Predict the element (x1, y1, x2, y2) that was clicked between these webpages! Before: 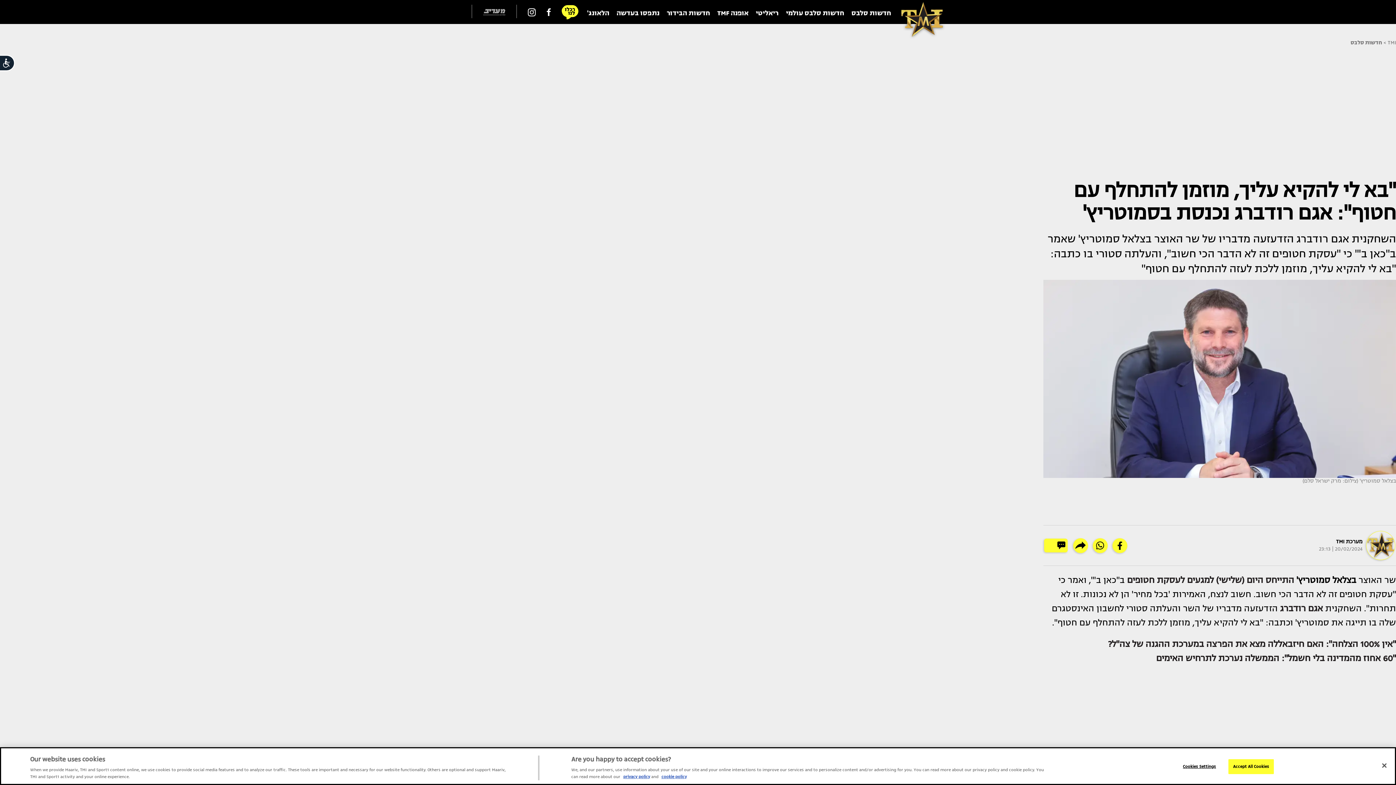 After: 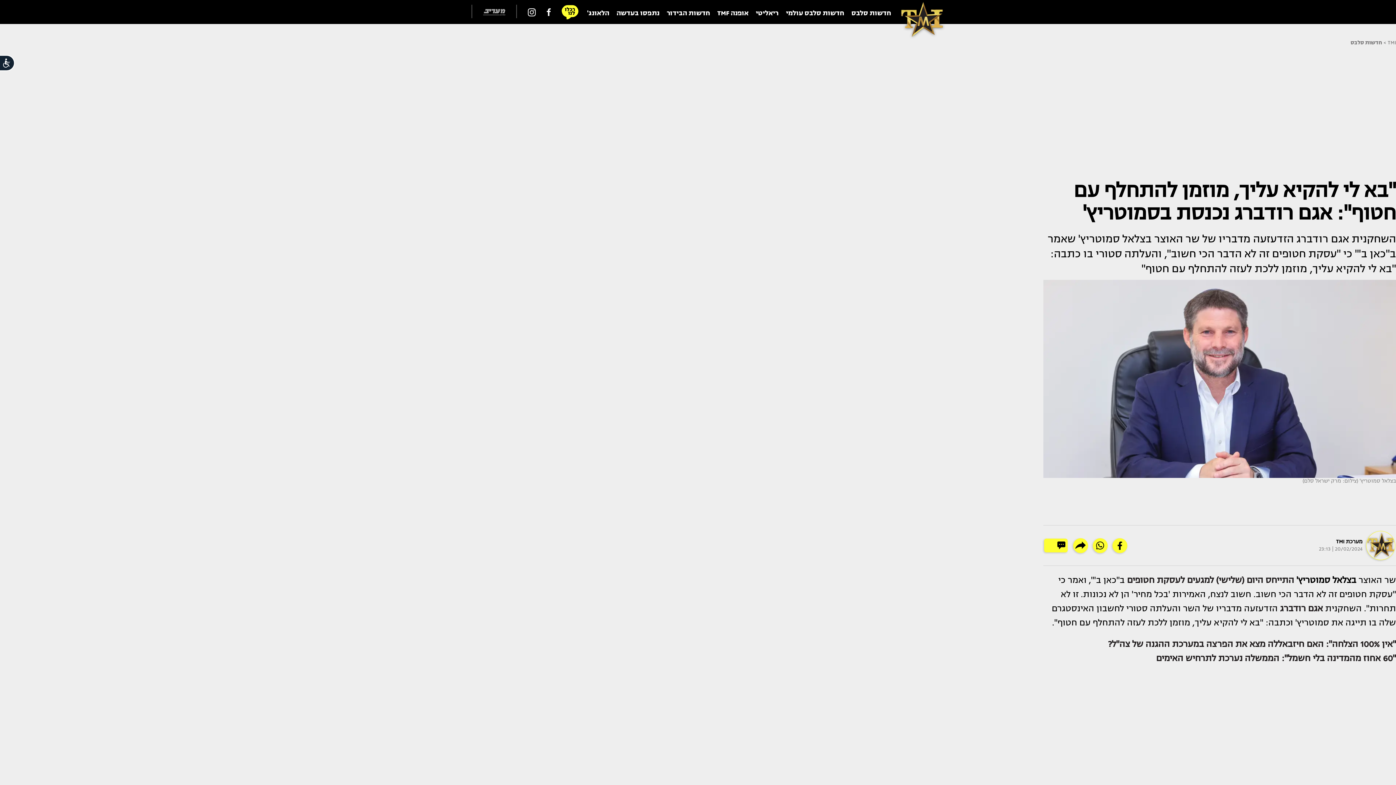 Action: label: Accept All Cookies bbox: (1228, 759, 1274, 774)